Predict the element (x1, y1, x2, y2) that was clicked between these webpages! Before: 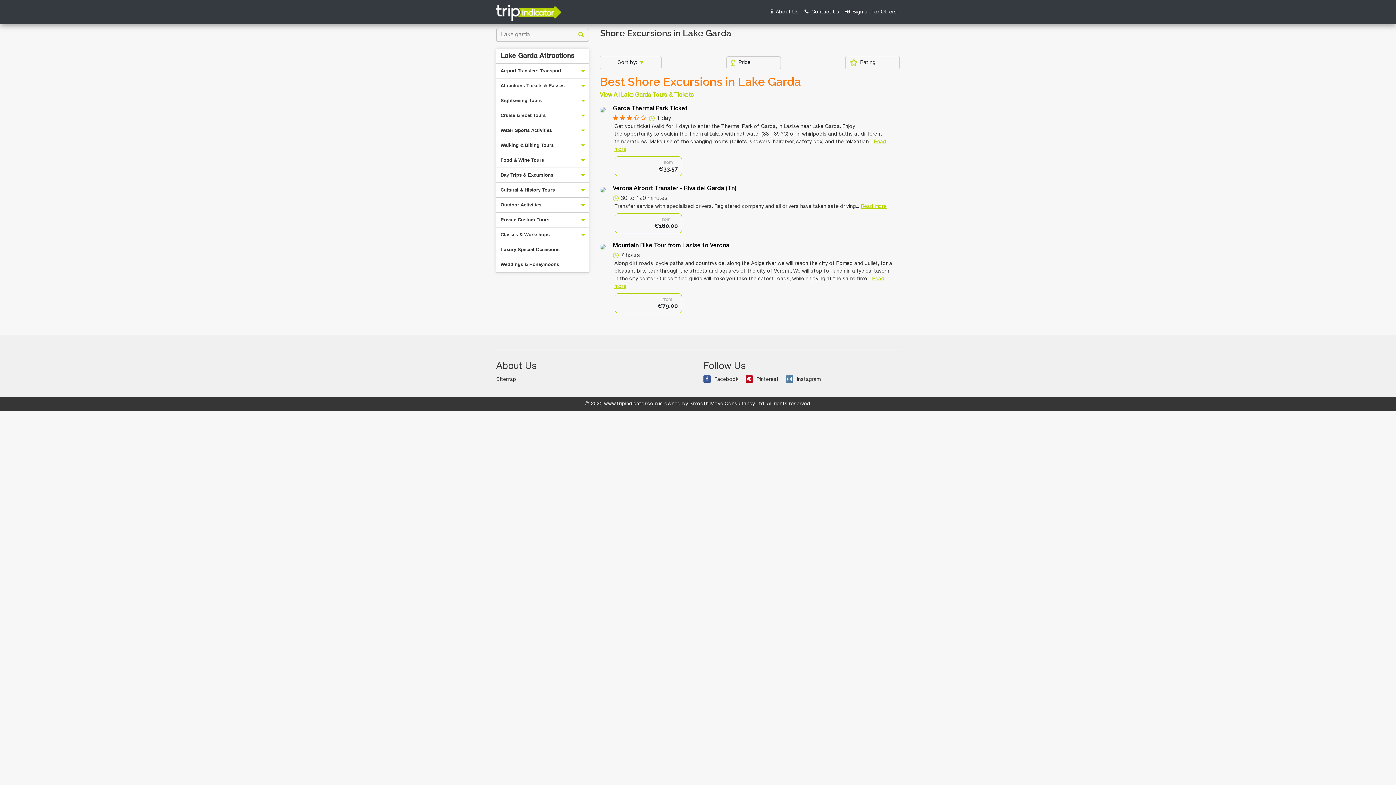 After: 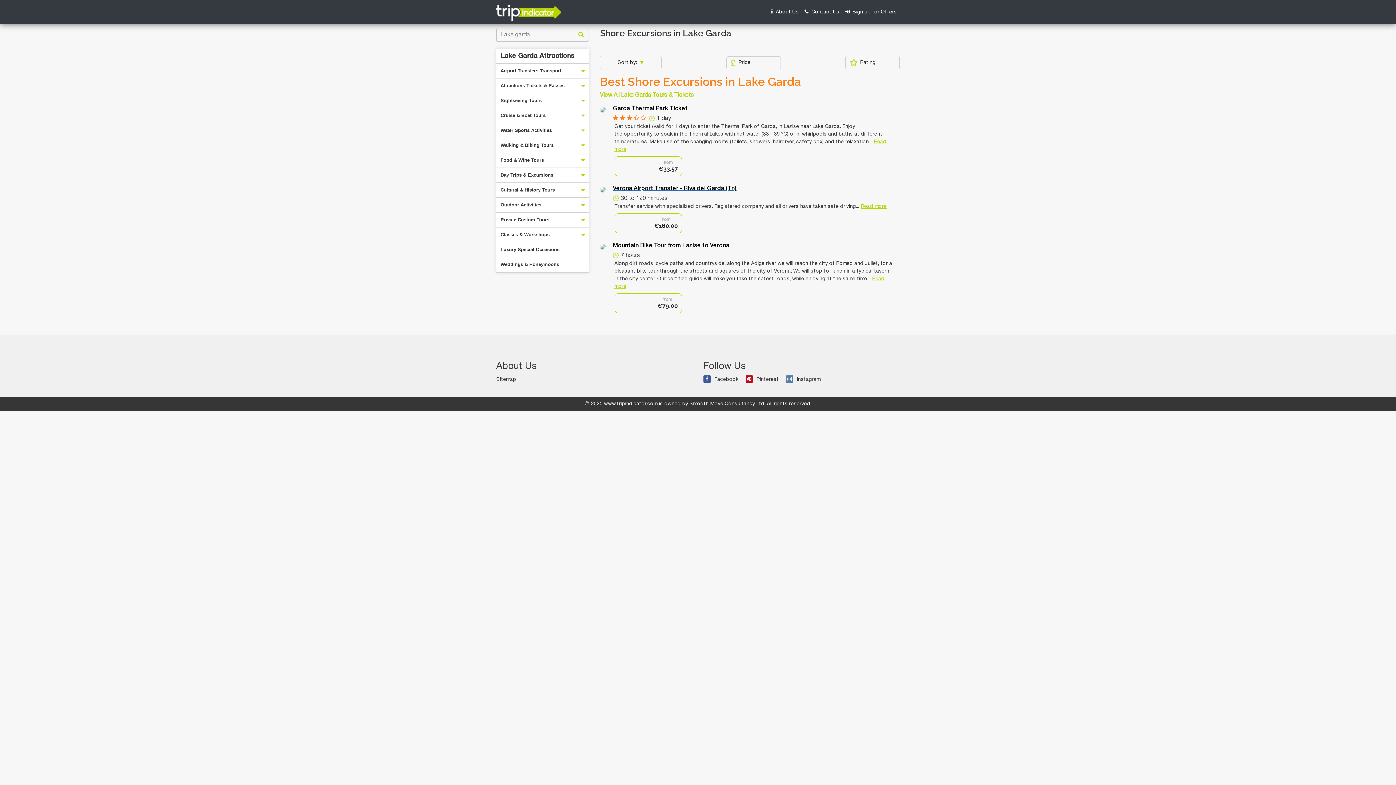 Action: bbox: (613, 185, 736, 194) label: Verona Airport Transfer - Riva del Garda (Tn)